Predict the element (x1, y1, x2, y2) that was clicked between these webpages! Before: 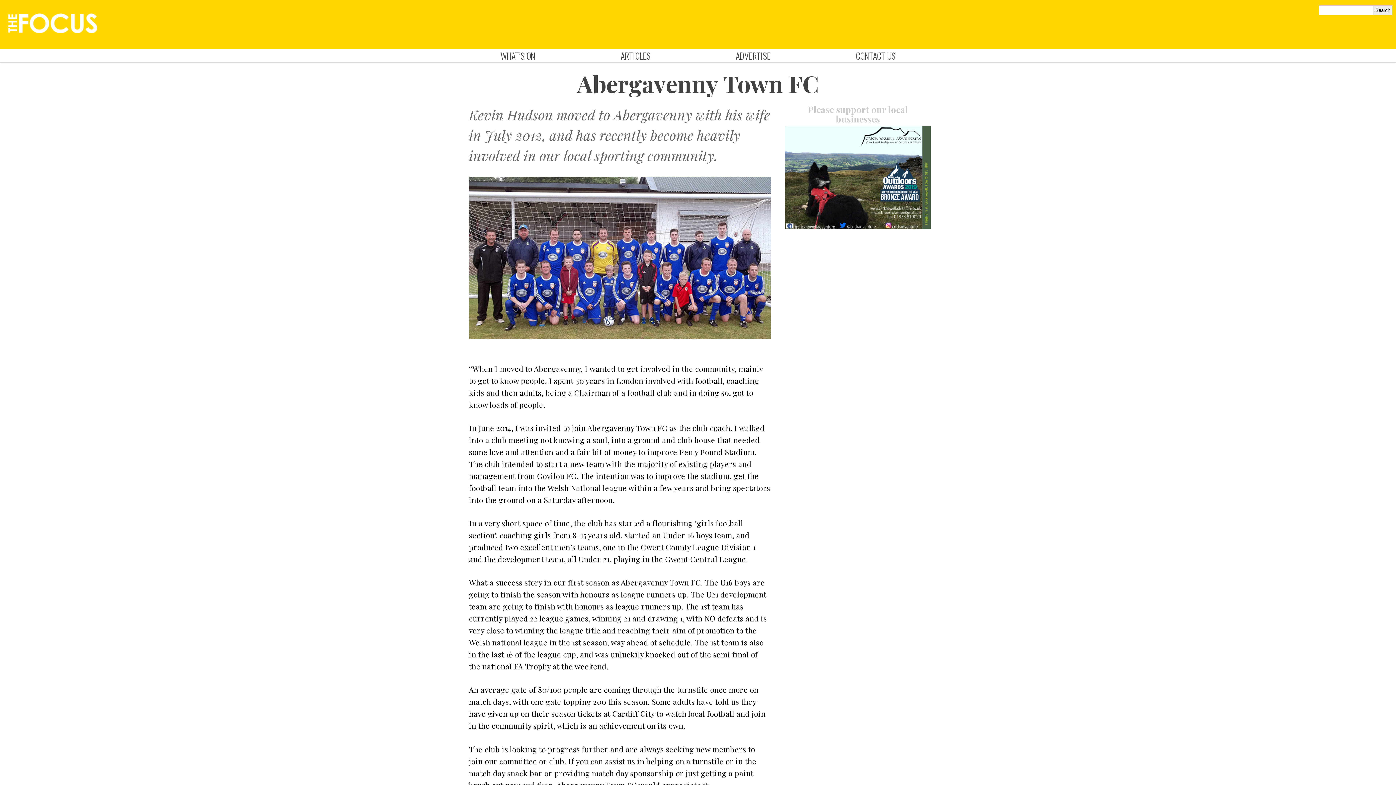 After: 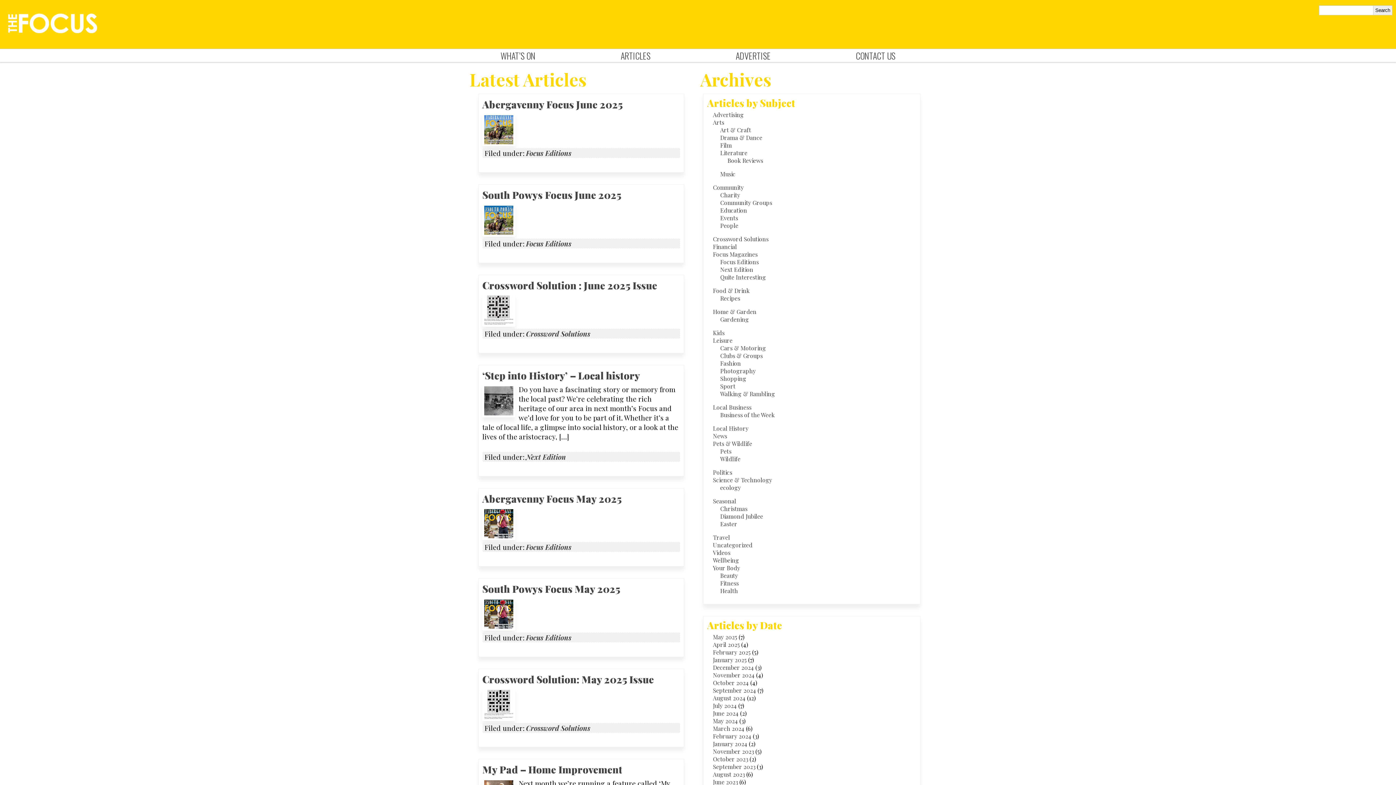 Action: bbox: (620, 49, 650, 62) label: ARTICLES